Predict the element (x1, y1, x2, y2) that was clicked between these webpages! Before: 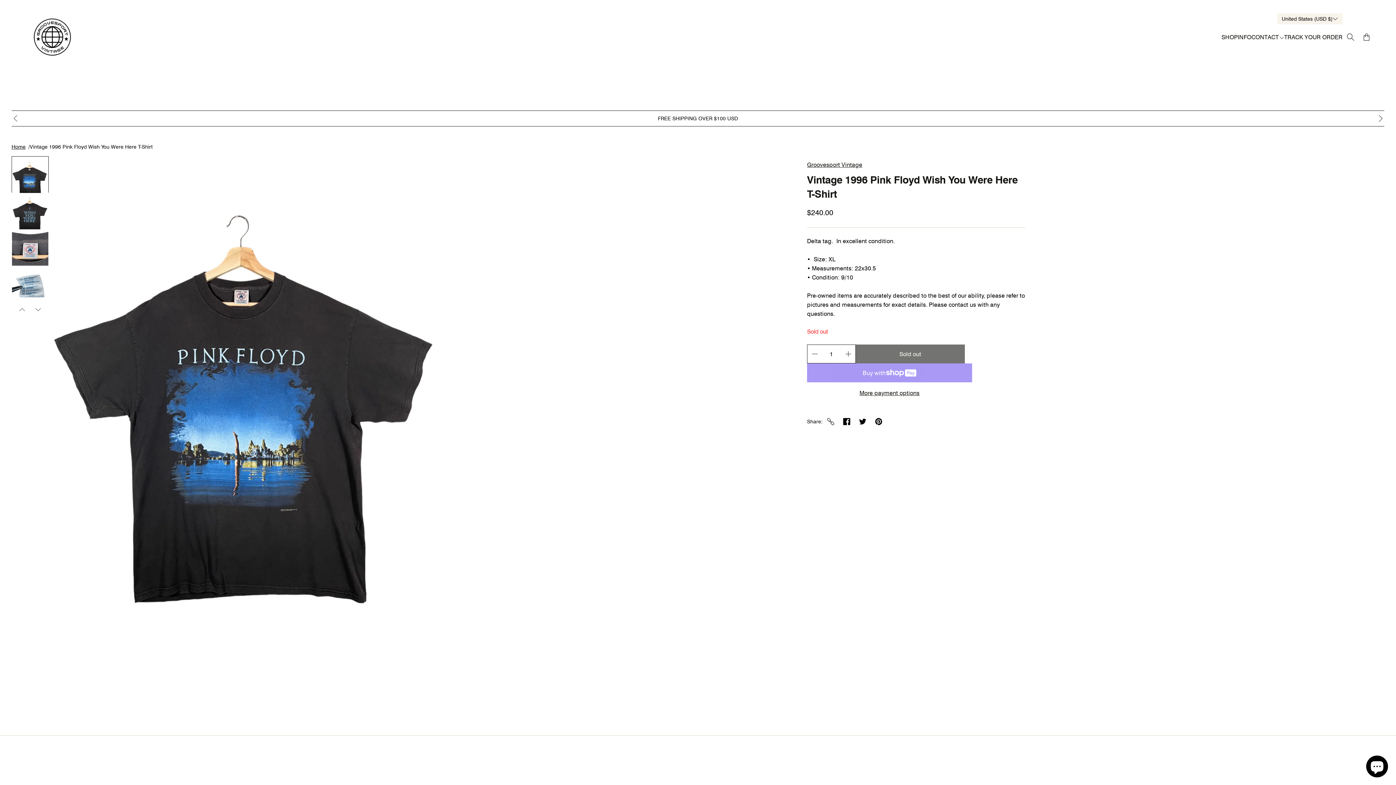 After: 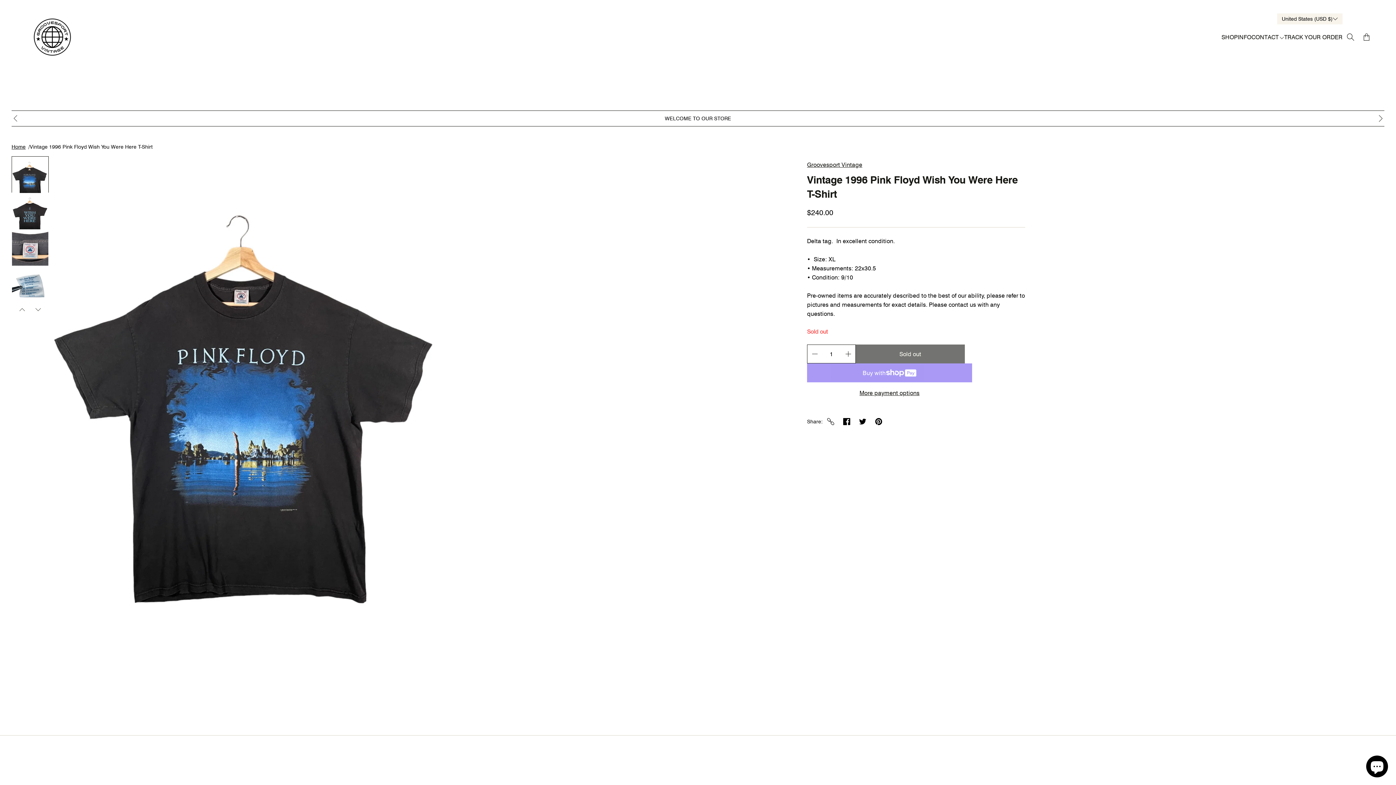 Action: bbox: (854, 413, 870, 429)